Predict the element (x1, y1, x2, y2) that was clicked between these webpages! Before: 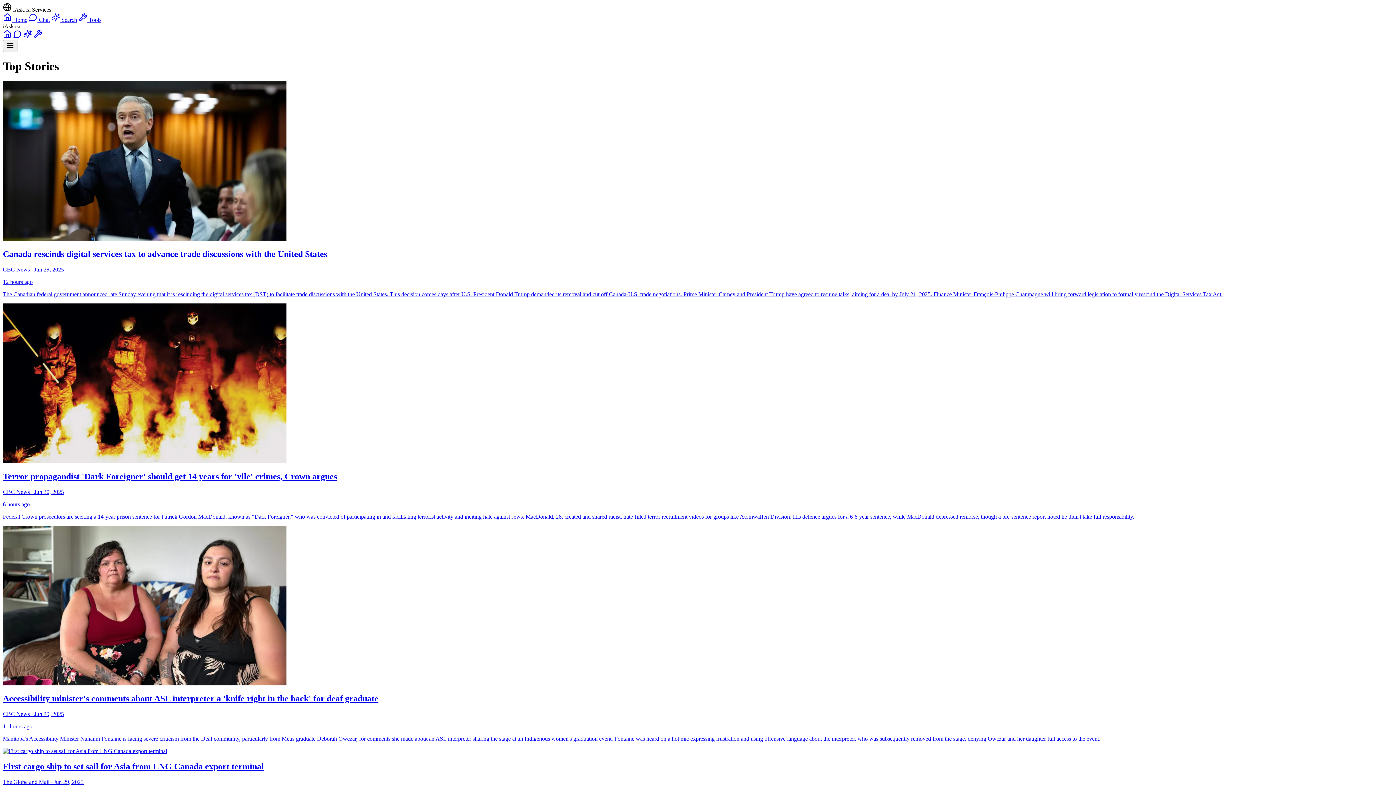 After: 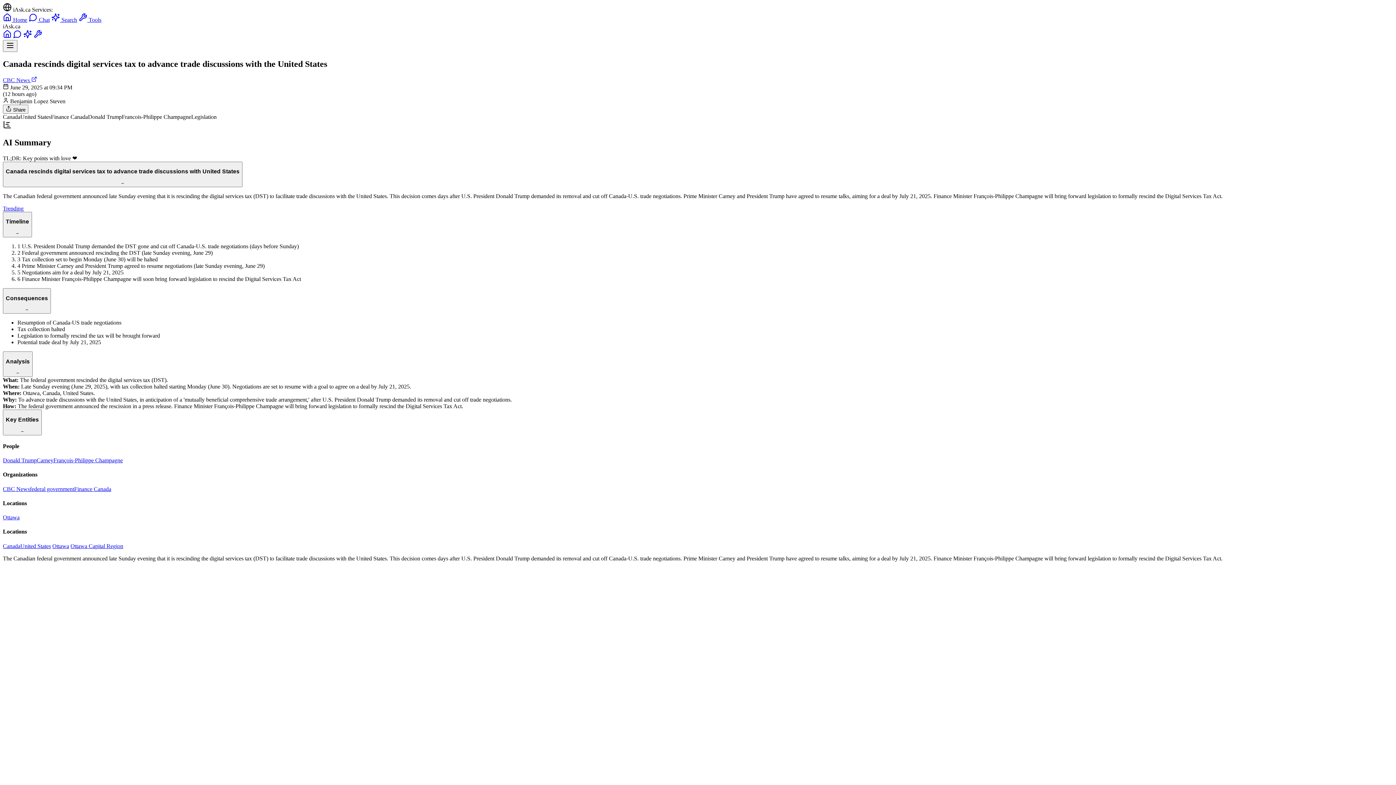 Action: bbox: (2, 235, 1393, 297) label: Canada rescinds digital services tax to advance trade discussions with the United States

CBC News · Jun 29, 2025

12 hours ago

The Canadian federal government announced late Sunday evening that it is rescinding the digital services tax (DST) to facilitate trade discussions with the United States. This decision comes days after U.S. President Donald Trump demanded its removal and cut off Canada-U.S. trade negotiations. Prime Minister Carney and President Trump have agreed to resume talks, aiming for a deal by July 21, 2025. Finance Minister François-Philippe Champagne will bring forward legislation to formally rescind the Digital Services Tax Act.